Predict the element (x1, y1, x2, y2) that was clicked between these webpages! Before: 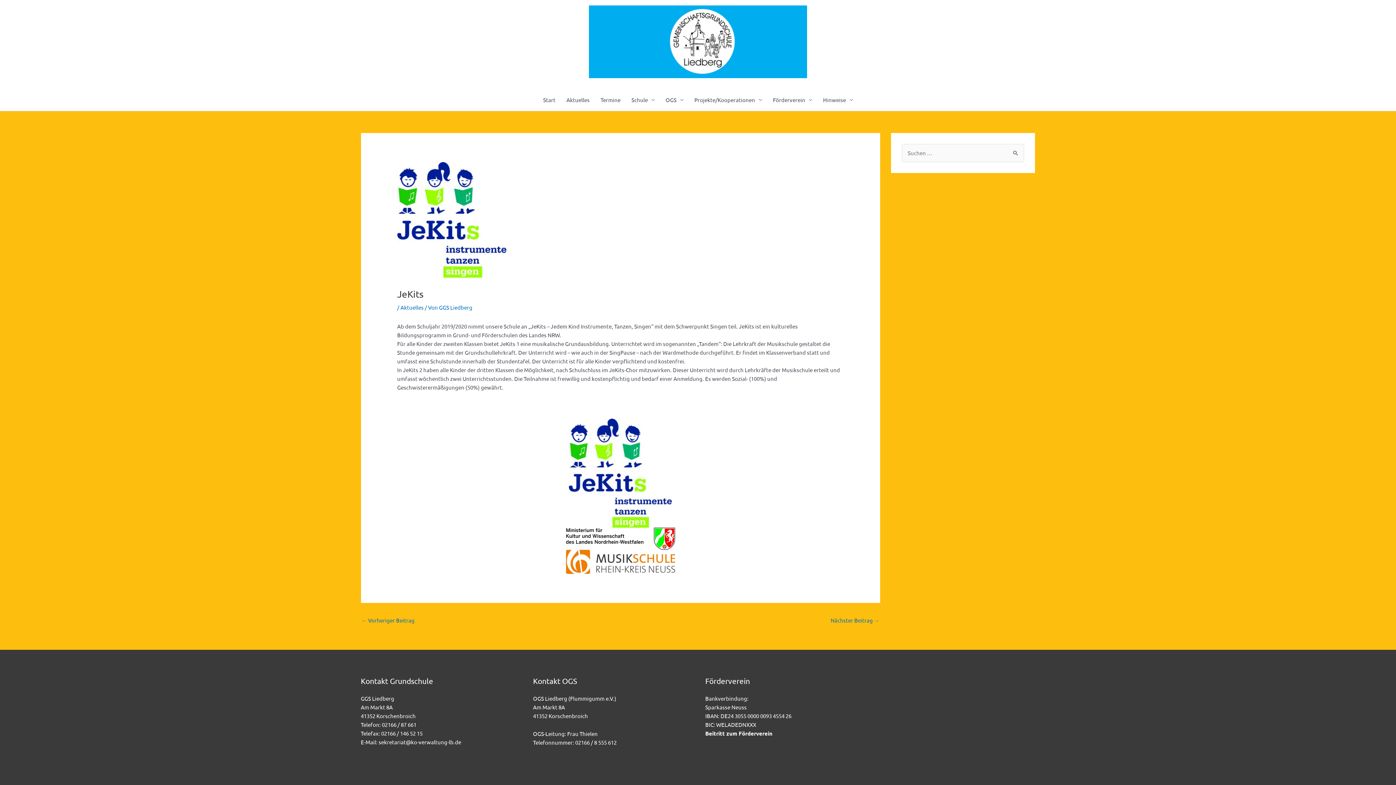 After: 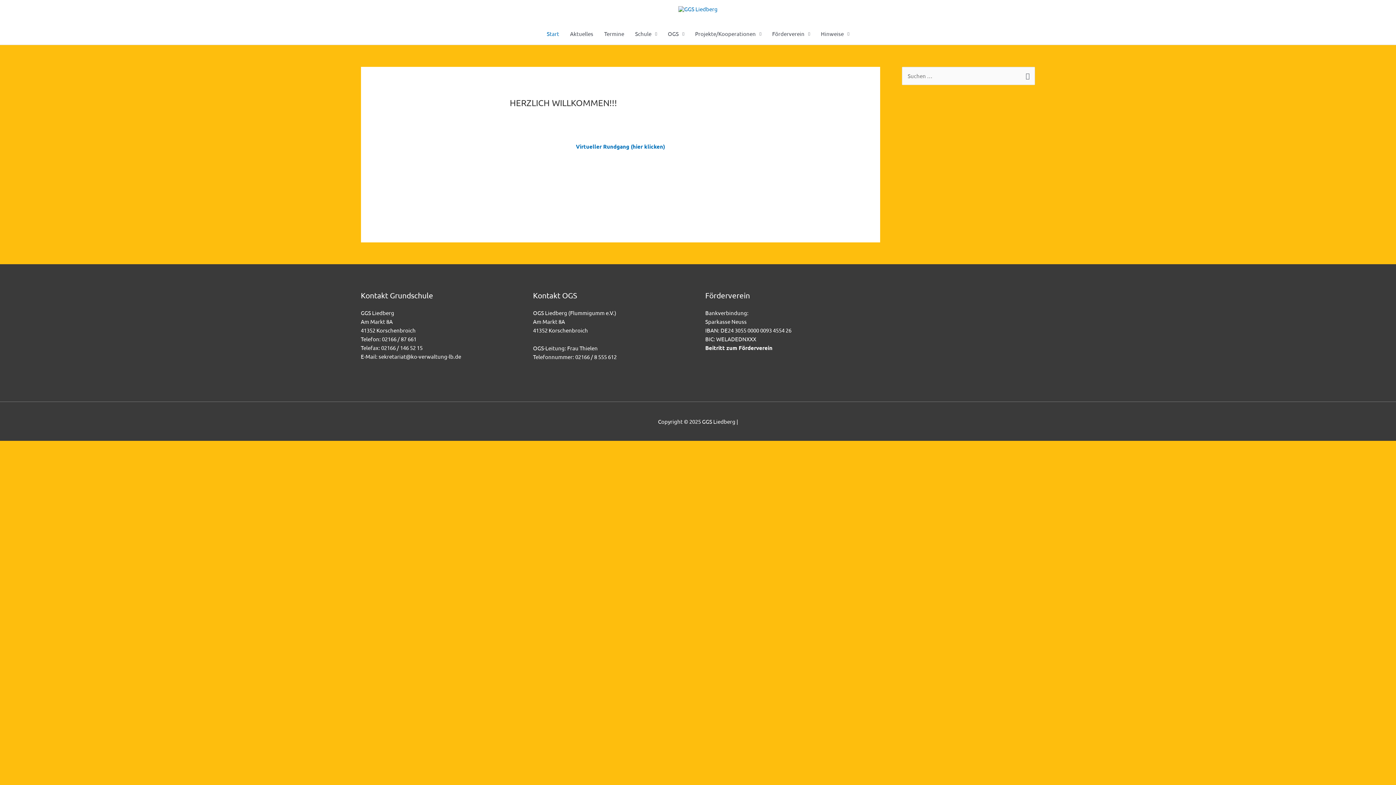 Action: bbox: (589, 37, 807, 44)